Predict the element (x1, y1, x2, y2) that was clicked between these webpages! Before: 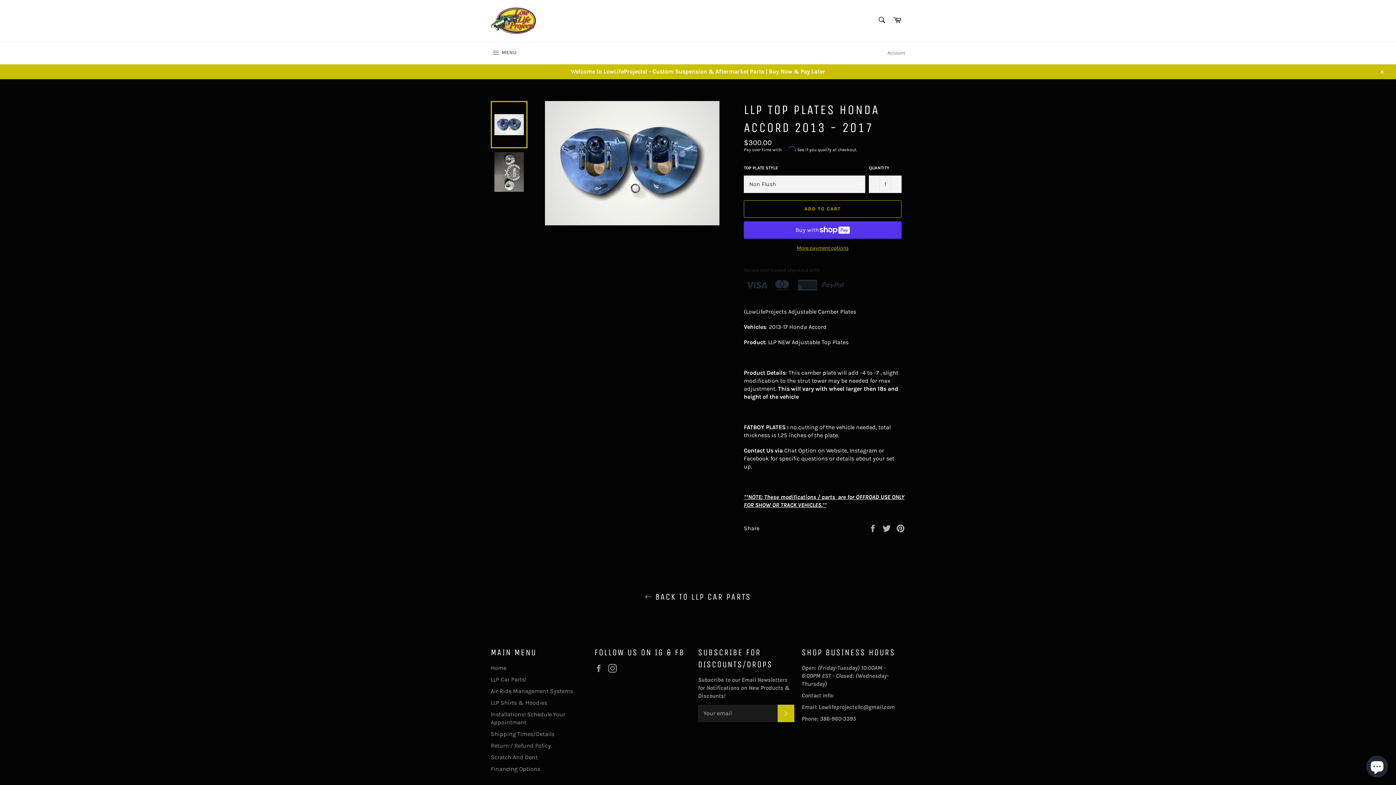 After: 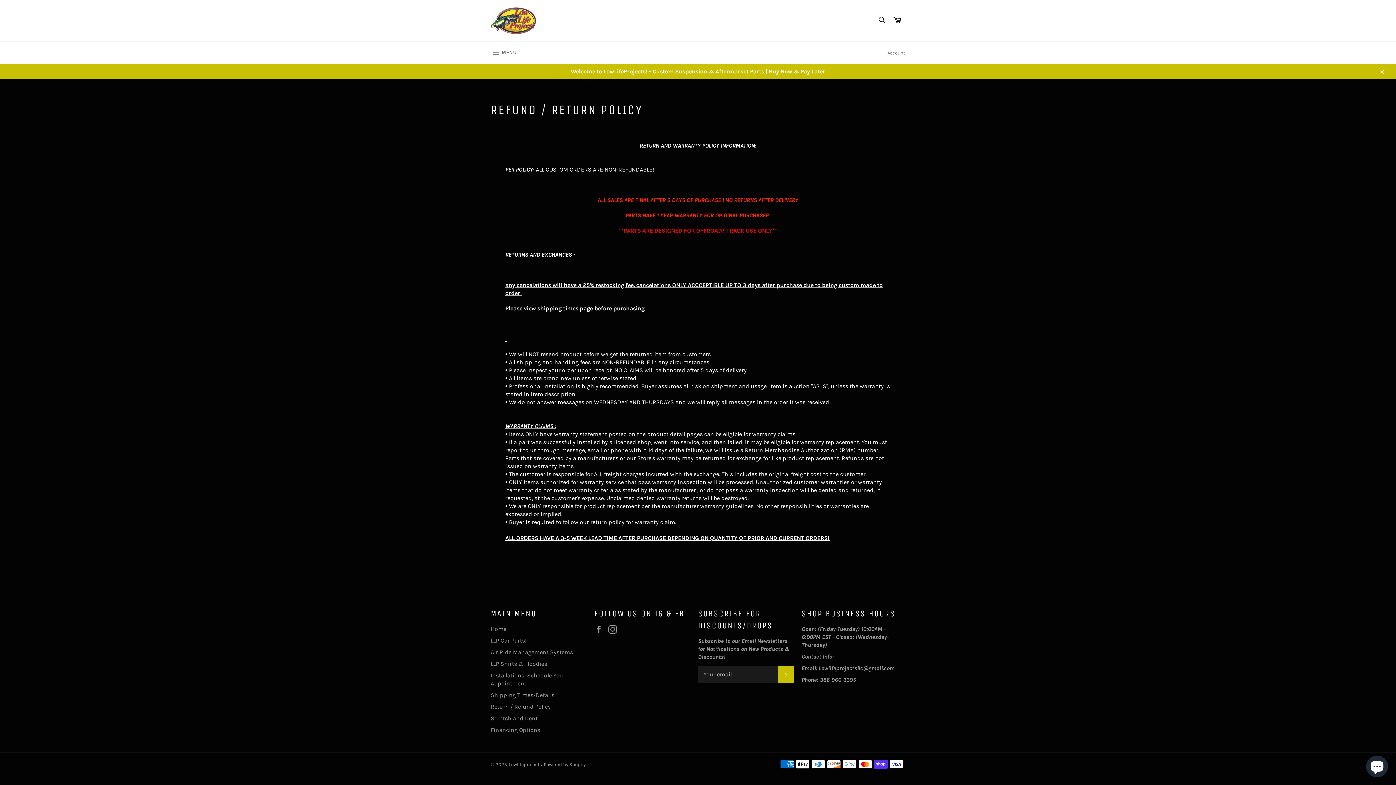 Action: bbox: (490, 742, 550, 749) label: Return / Refund Policy